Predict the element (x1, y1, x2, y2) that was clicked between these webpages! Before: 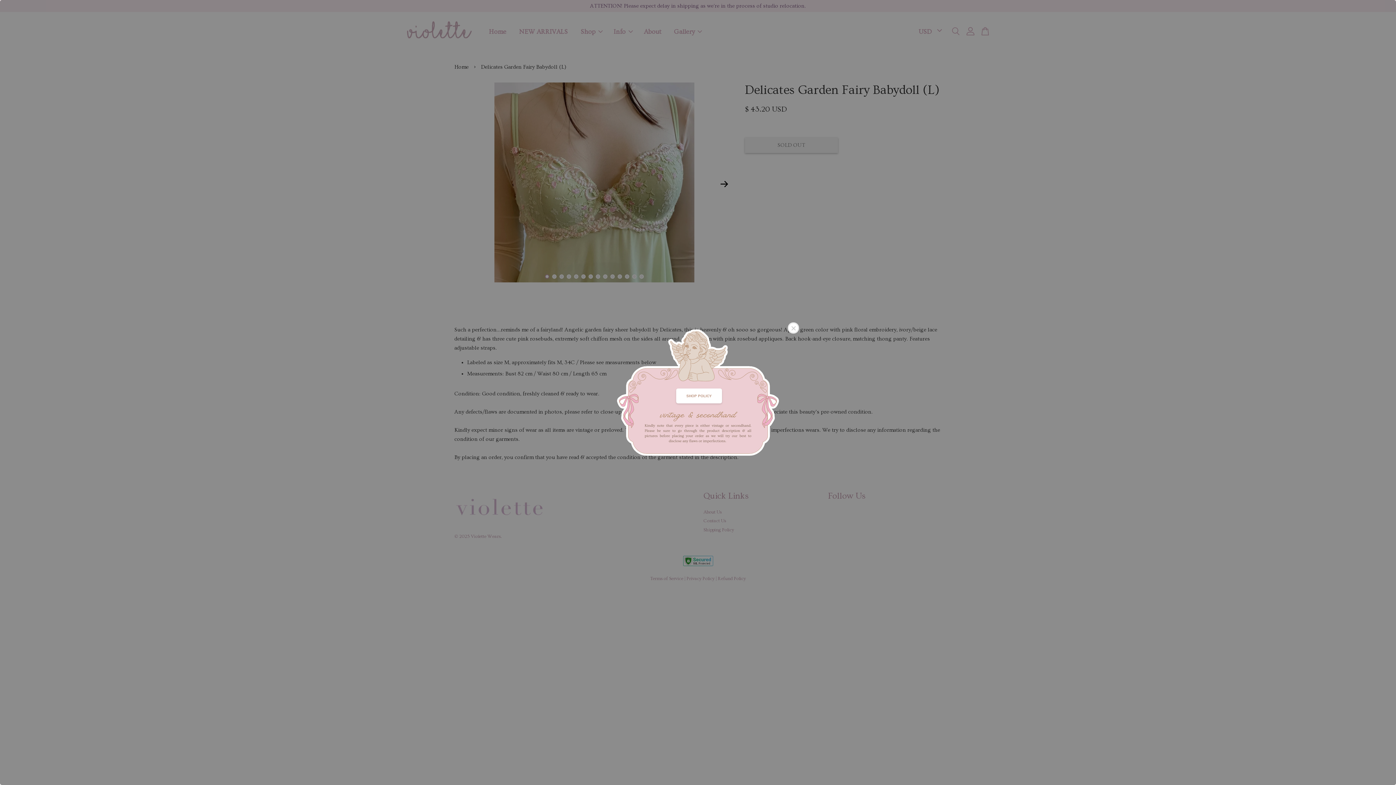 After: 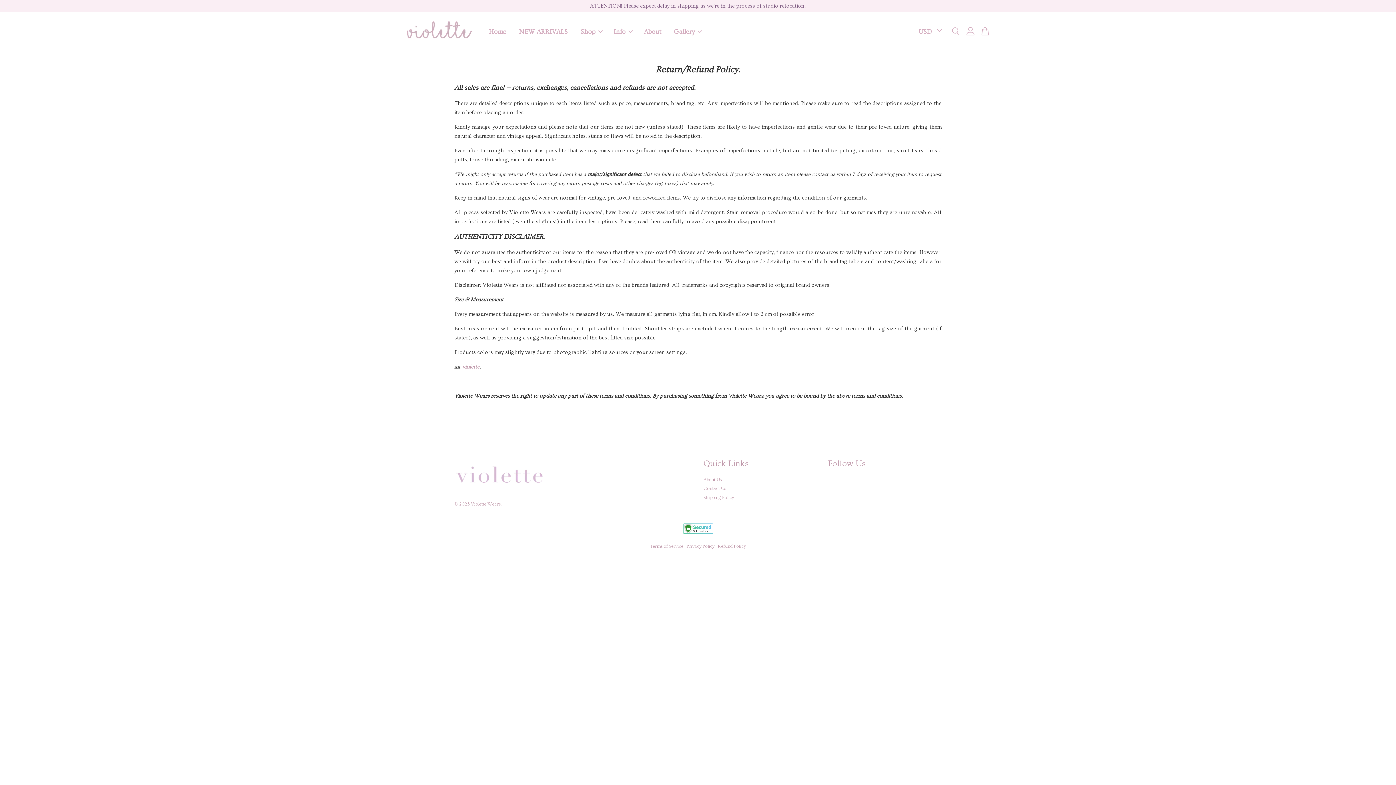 Action: label: SHOP POLICY bbox: (676, 388, 722, 403)